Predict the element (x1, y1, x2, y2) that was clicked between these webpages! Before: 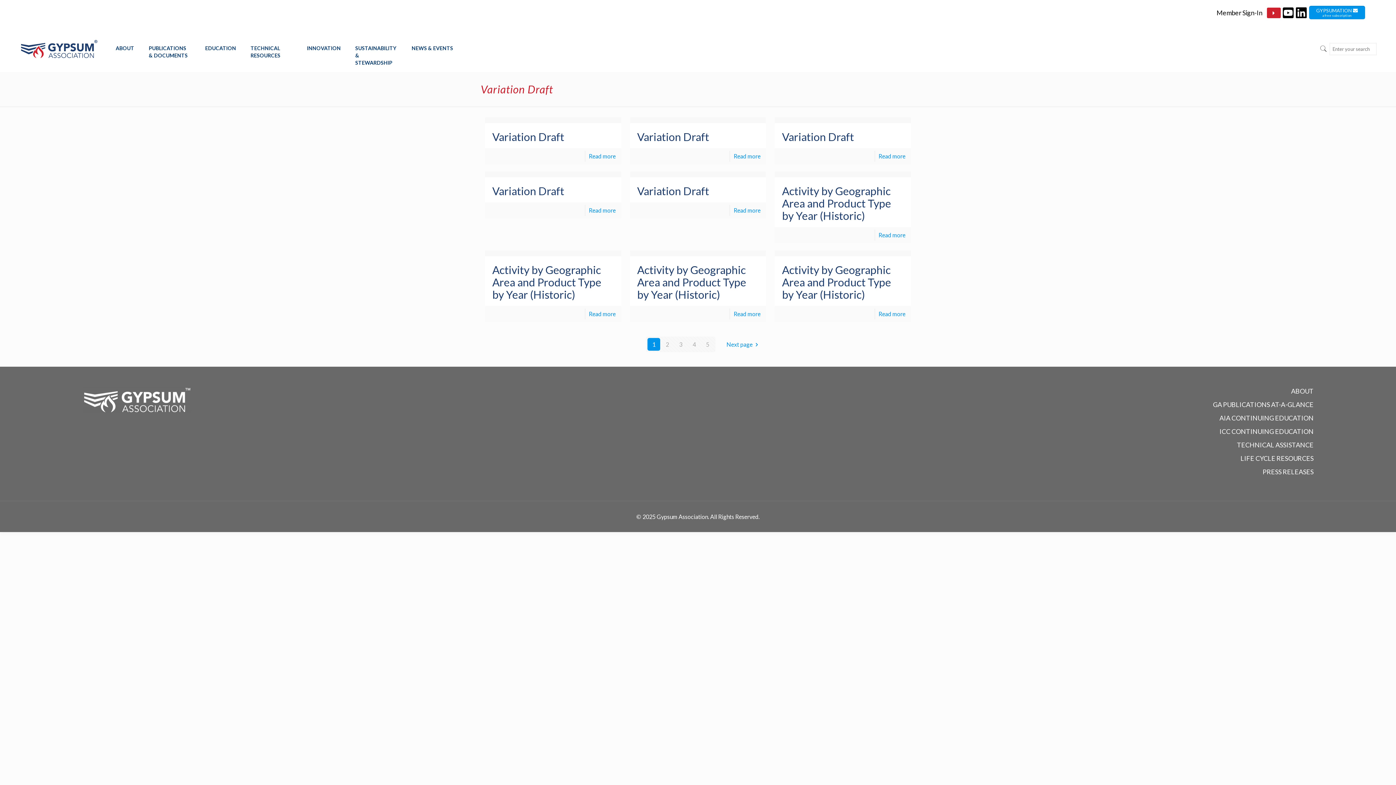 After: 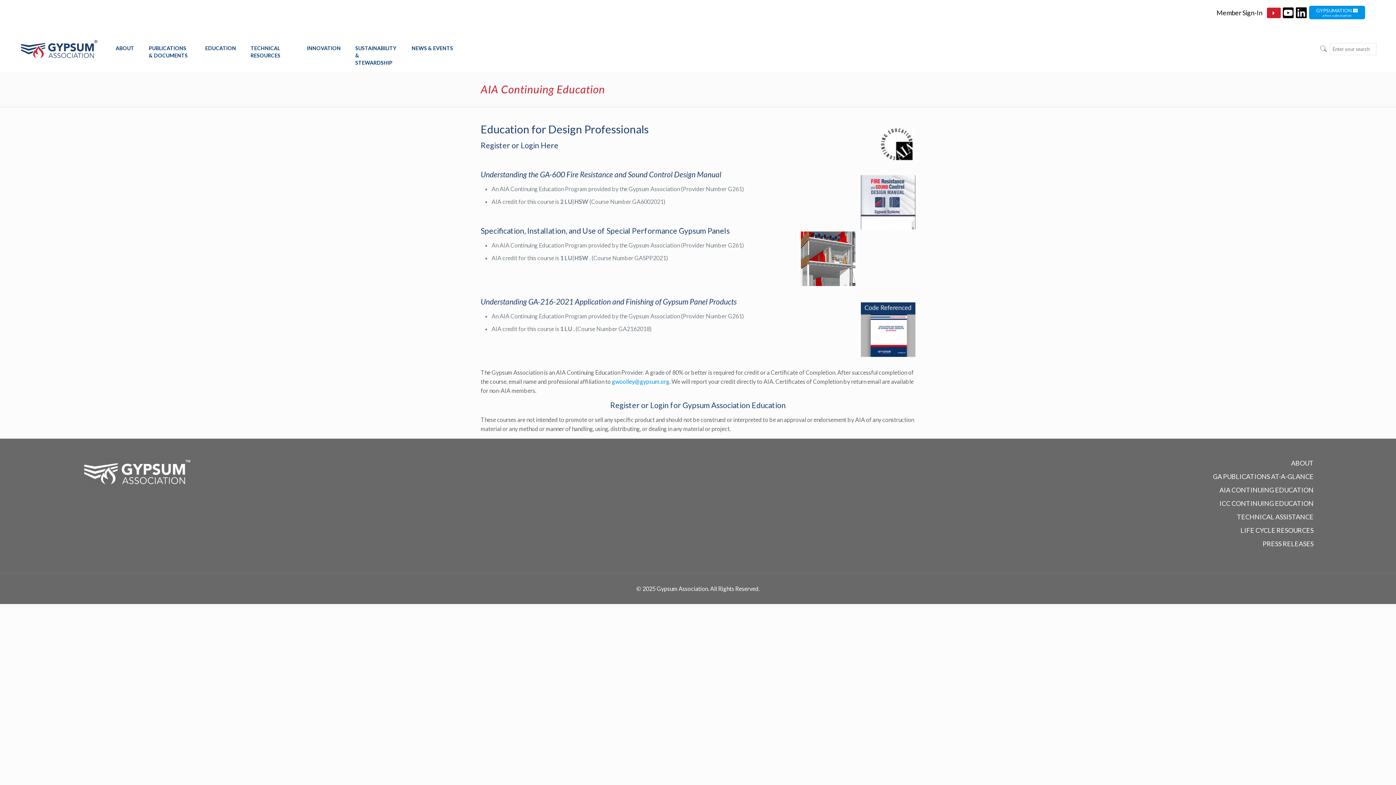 Action: bbox: (710, 413, 1313, 422) label: AIA CONTINUING EDUCATION